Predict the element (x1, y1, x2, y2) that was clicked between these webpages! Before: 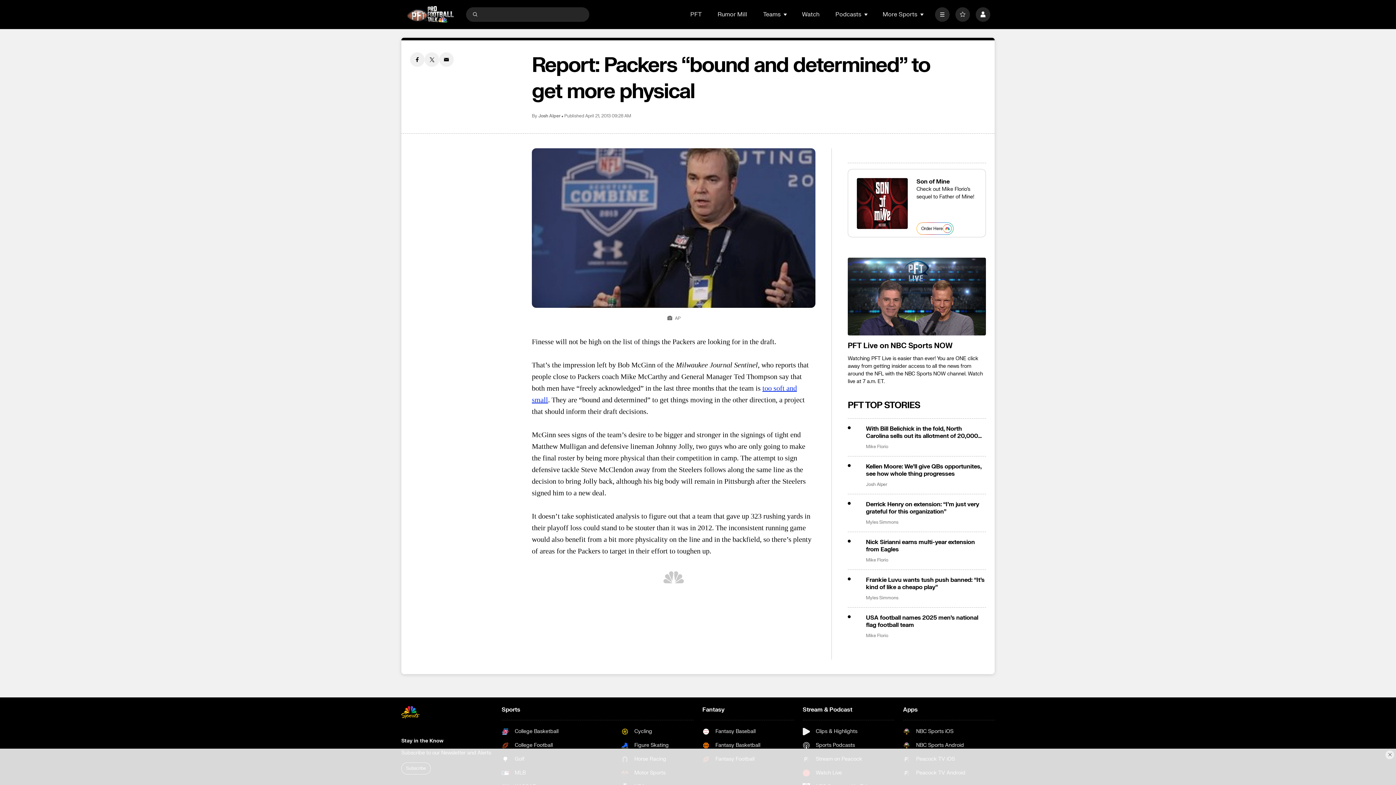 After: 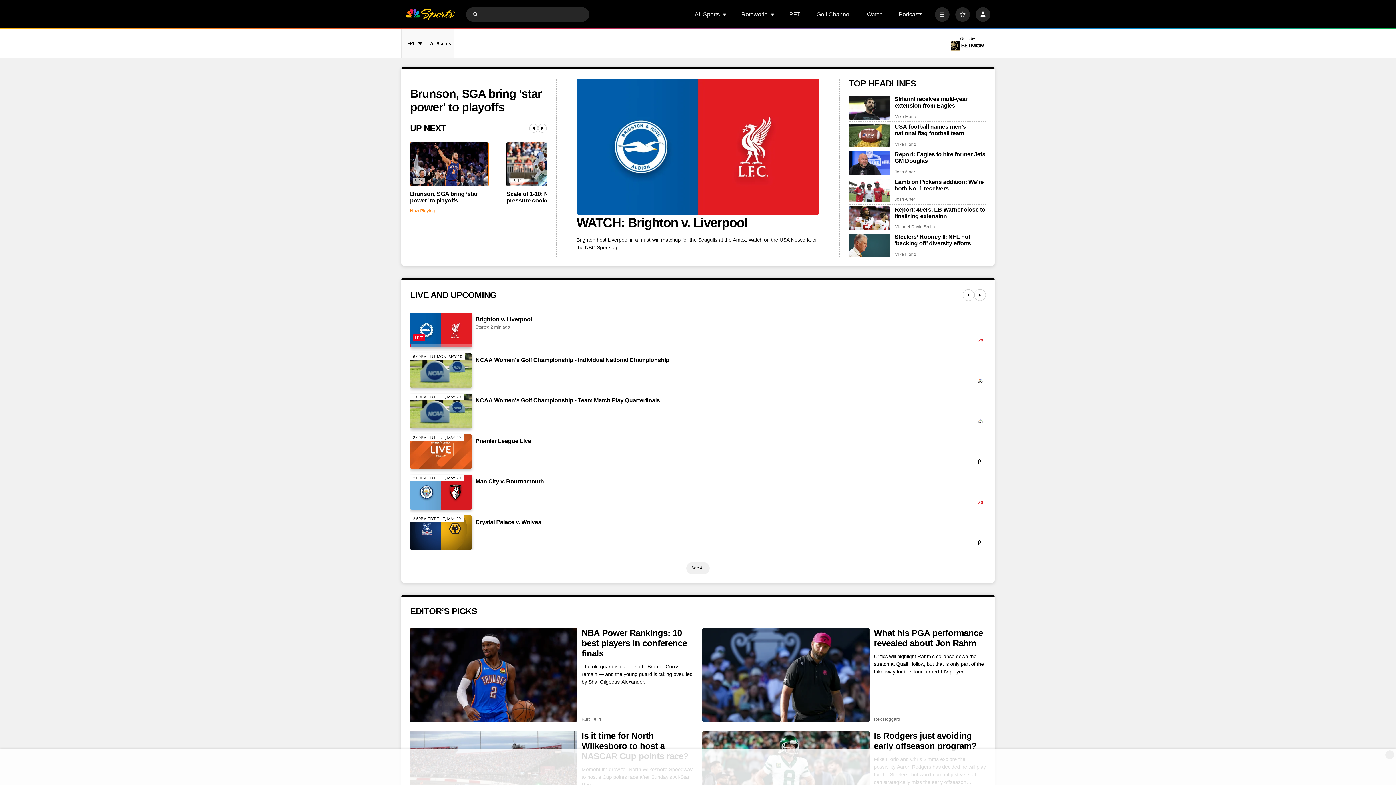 Action: bbox: (401, 706, 493, 719) label: home page